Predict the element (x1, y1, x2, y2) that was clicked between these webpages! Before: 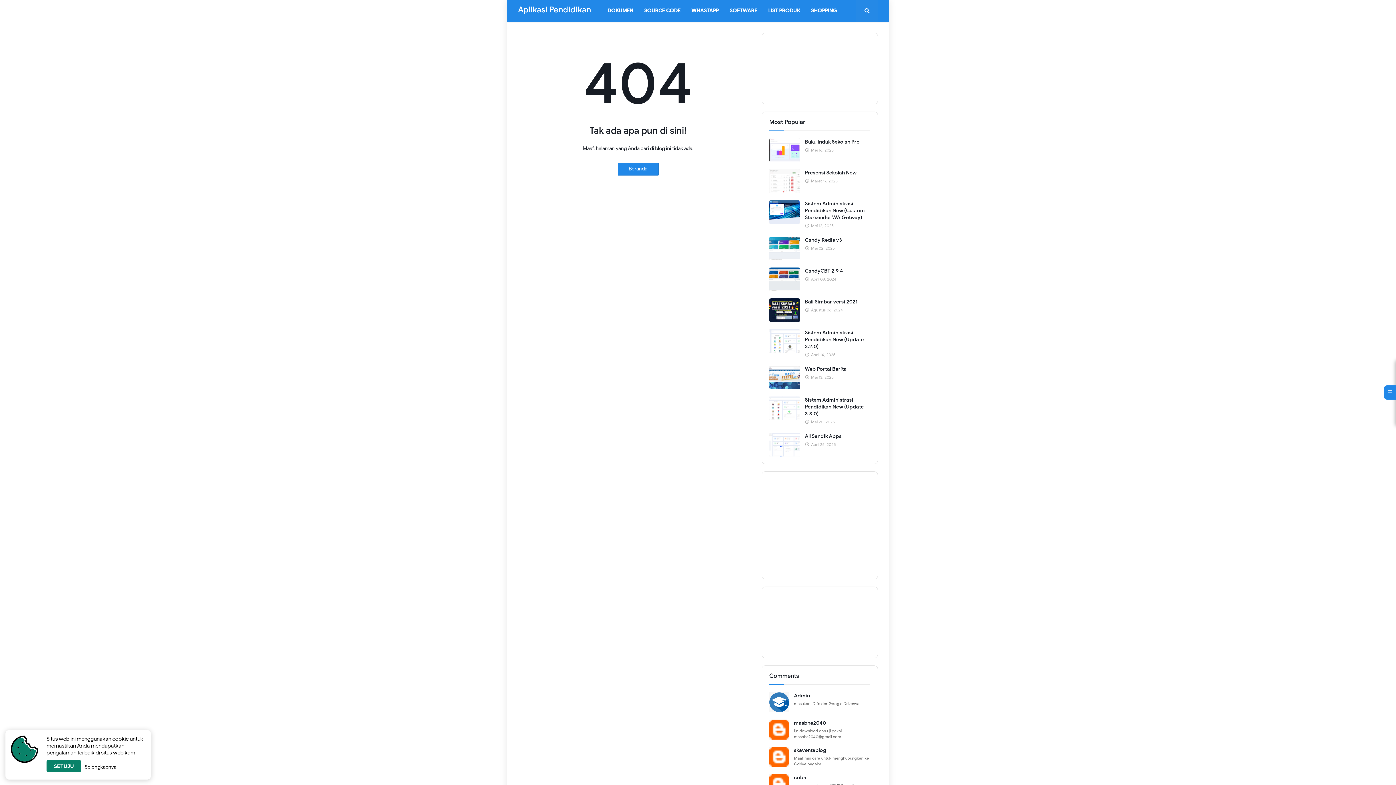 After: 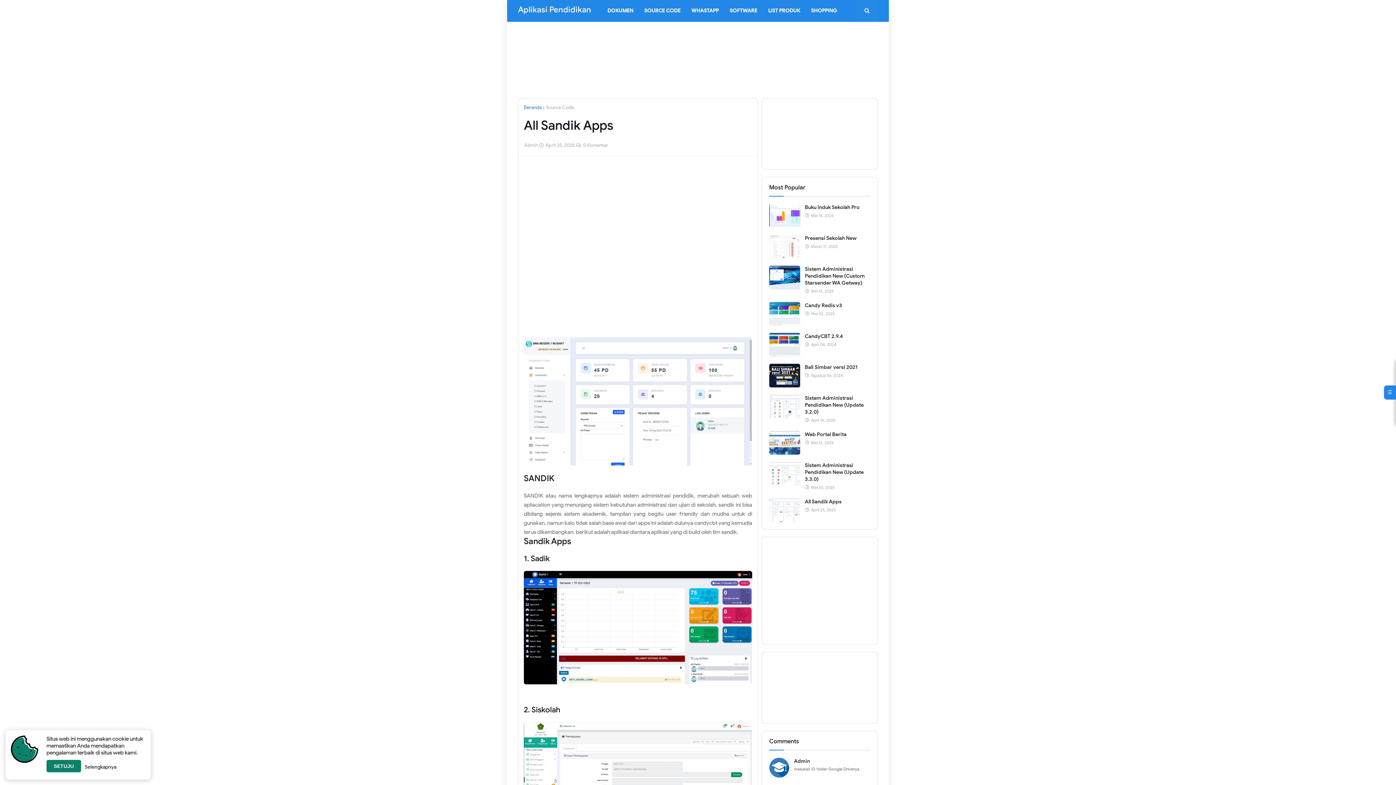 Action: bbox: (769, 433, 800, 456)